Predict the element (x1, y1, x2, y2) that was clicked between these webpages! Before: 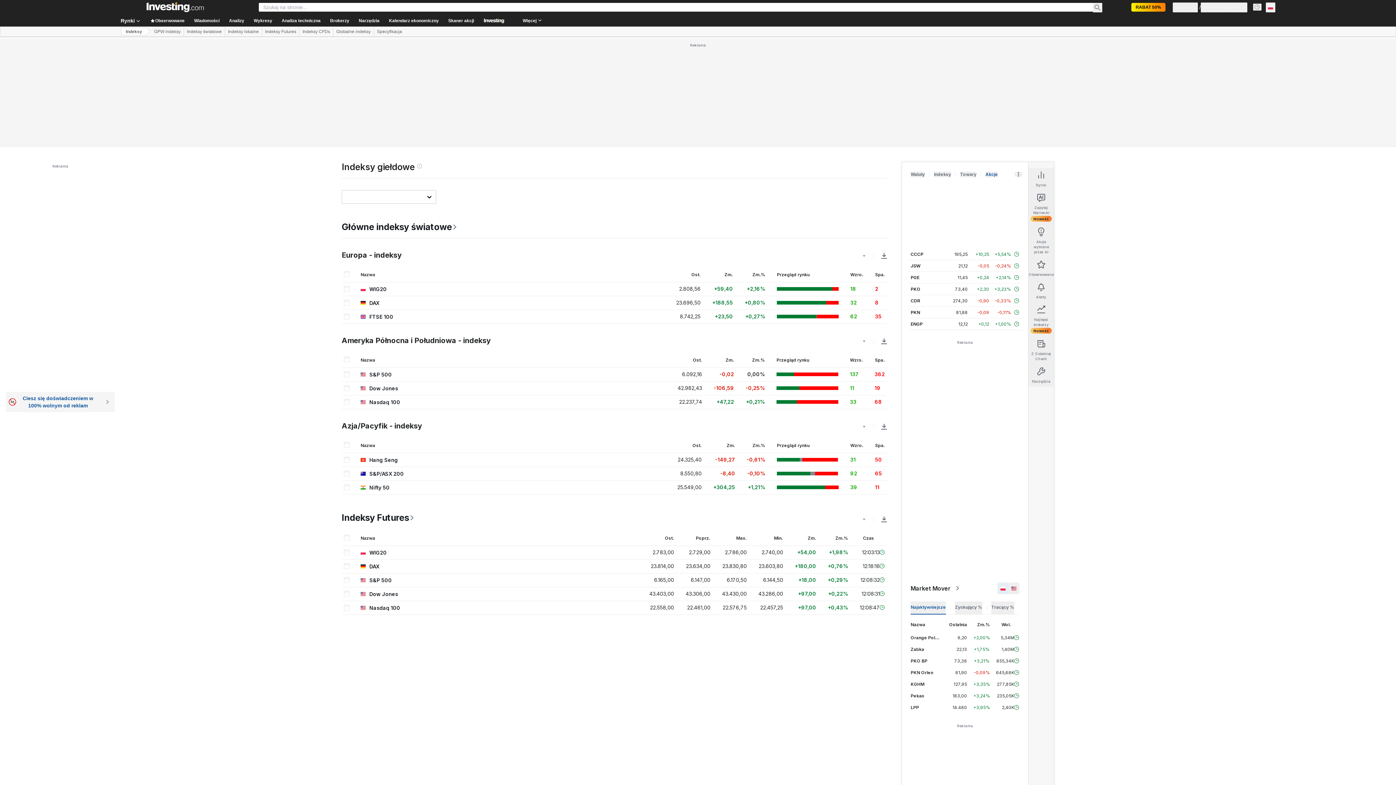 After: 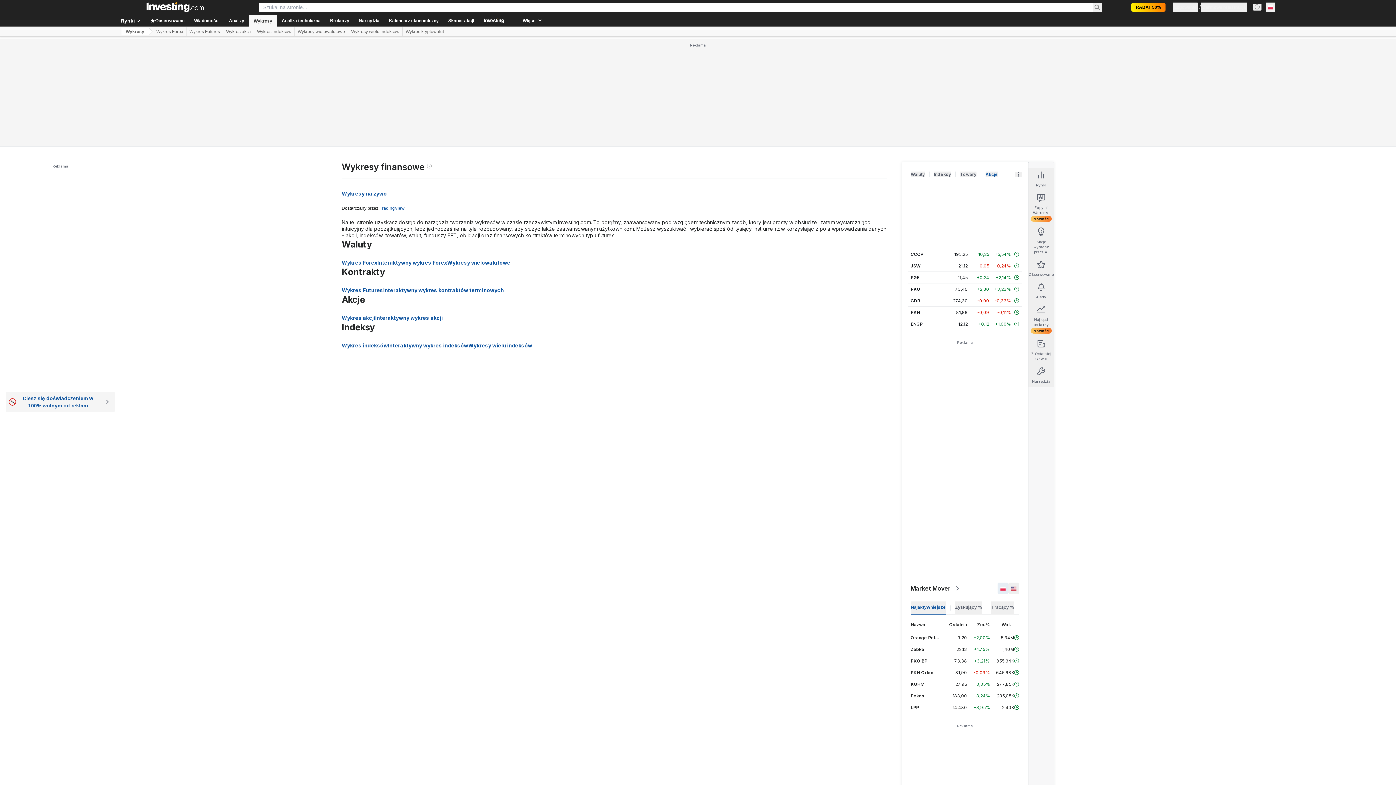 Action: label: Wykresy bbox: (249, 14, 277, 26)